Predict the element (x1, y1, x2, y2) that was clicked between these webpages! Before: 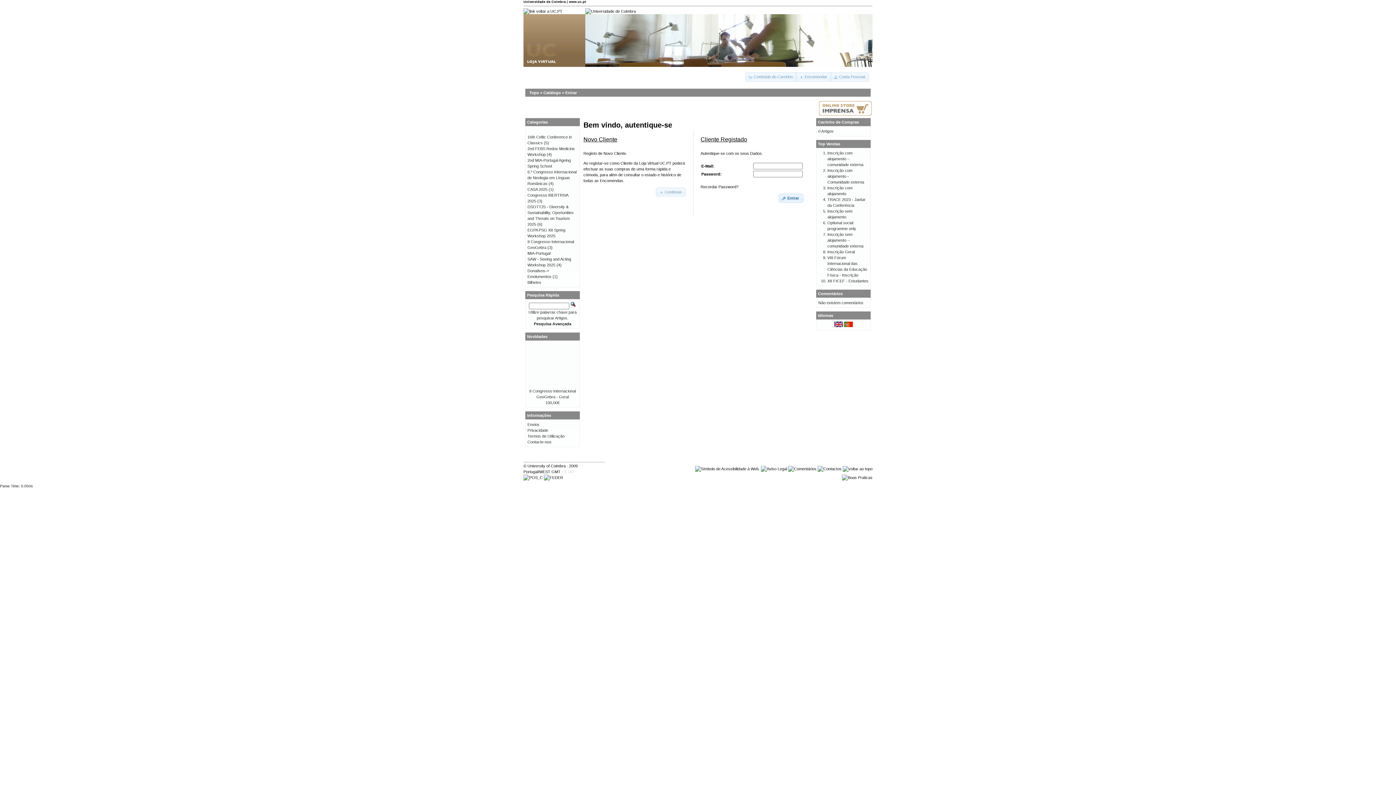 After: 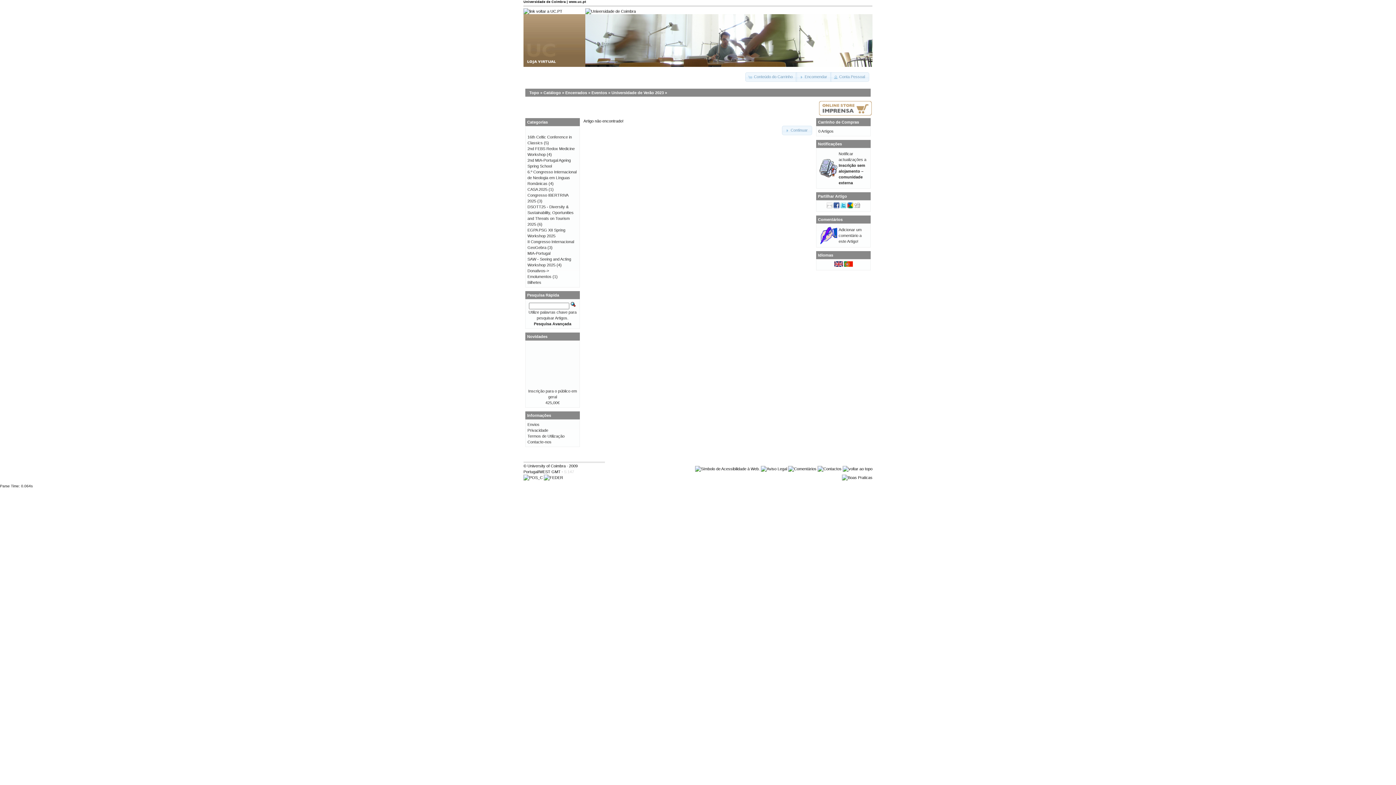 Action: bbox: (827, 232, 863, 248) label: Inscrição sem alojamento – comunidade externa